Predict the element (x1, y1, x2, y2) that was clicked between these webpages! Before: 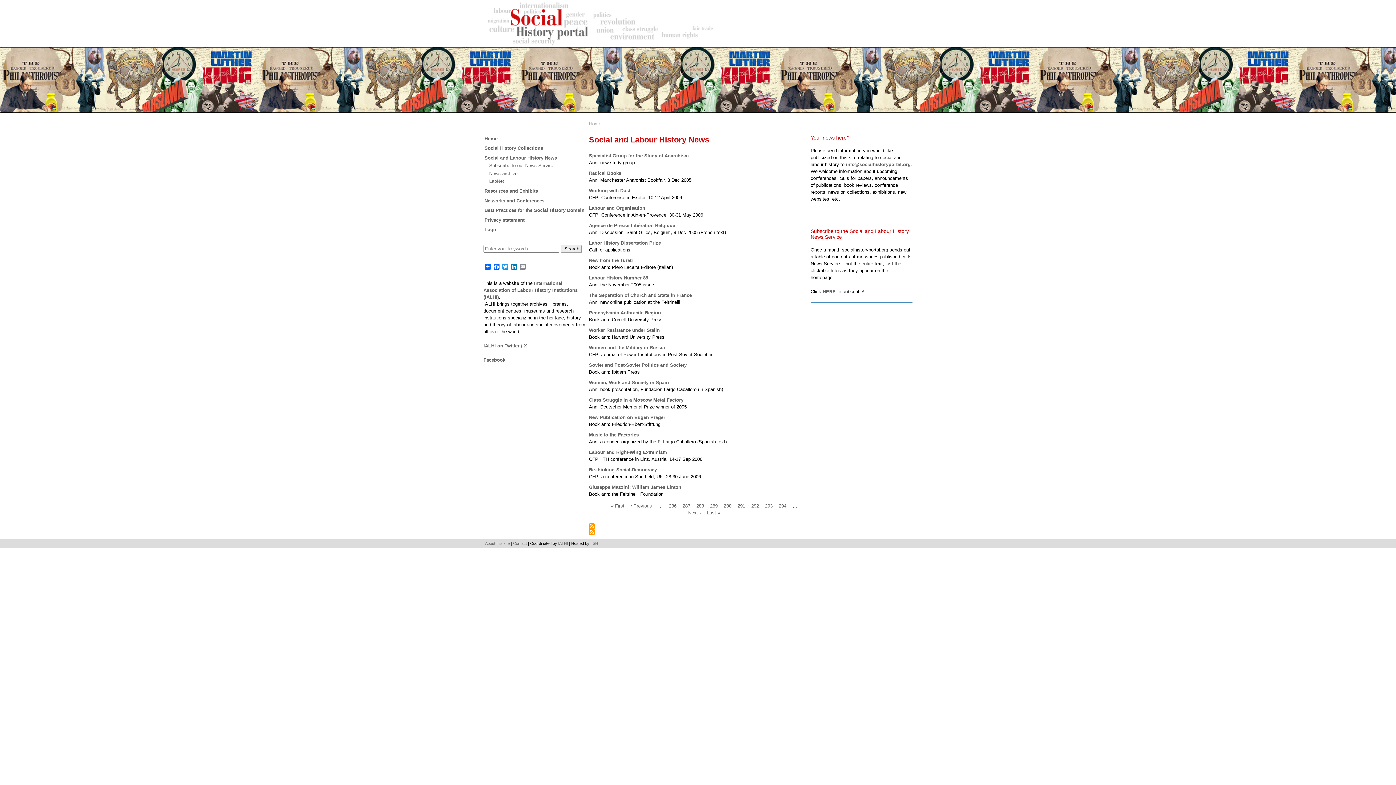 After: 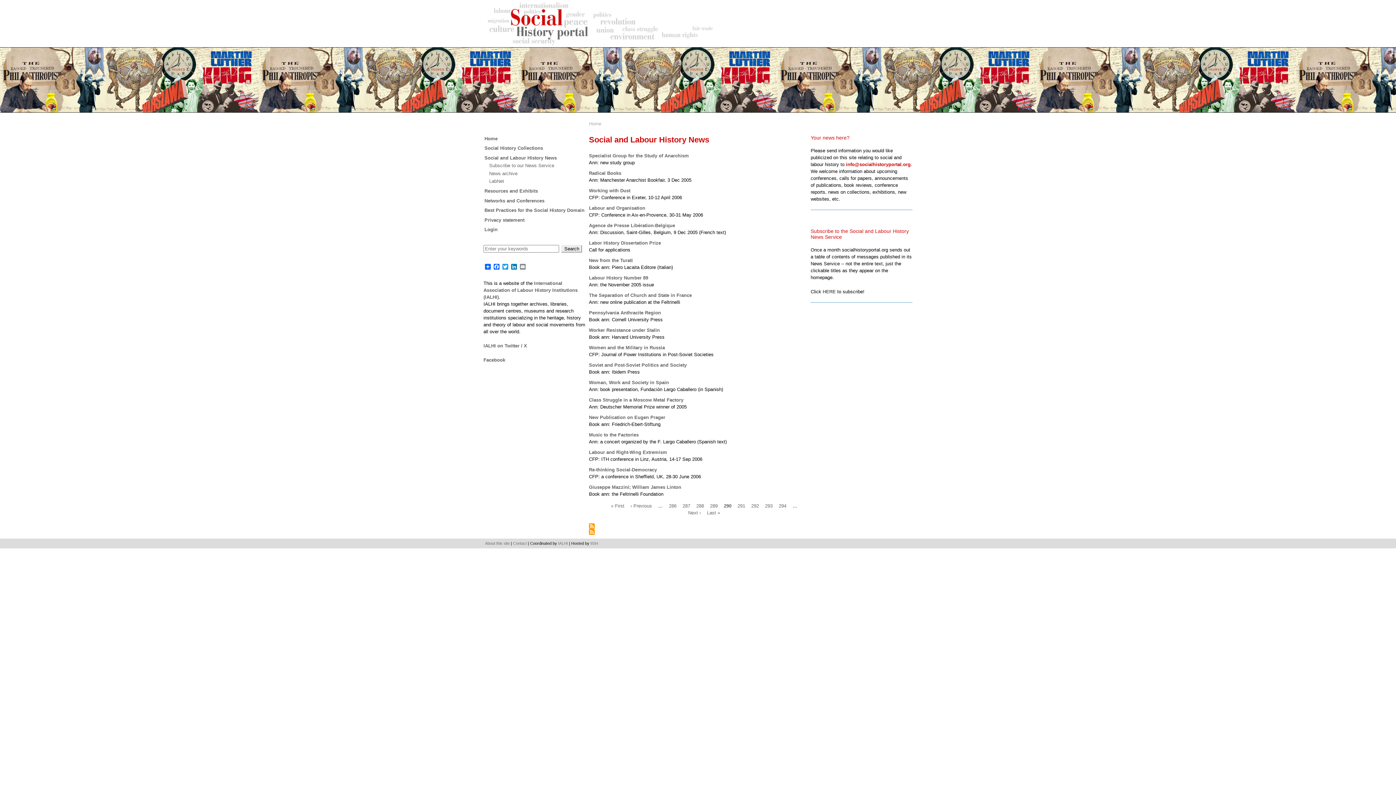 Action: bbox: (846, 161, 910, 167) label: info@socialhistoryportal.org